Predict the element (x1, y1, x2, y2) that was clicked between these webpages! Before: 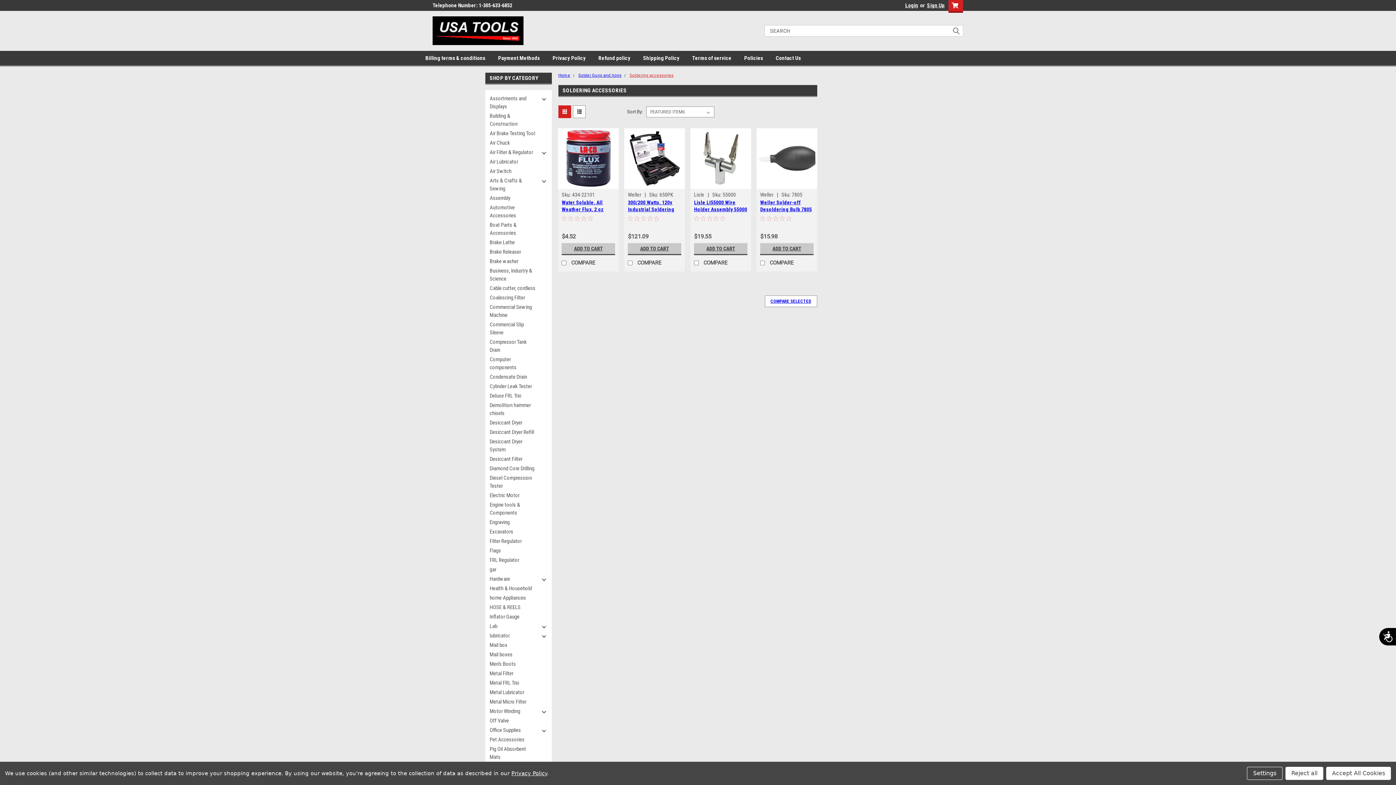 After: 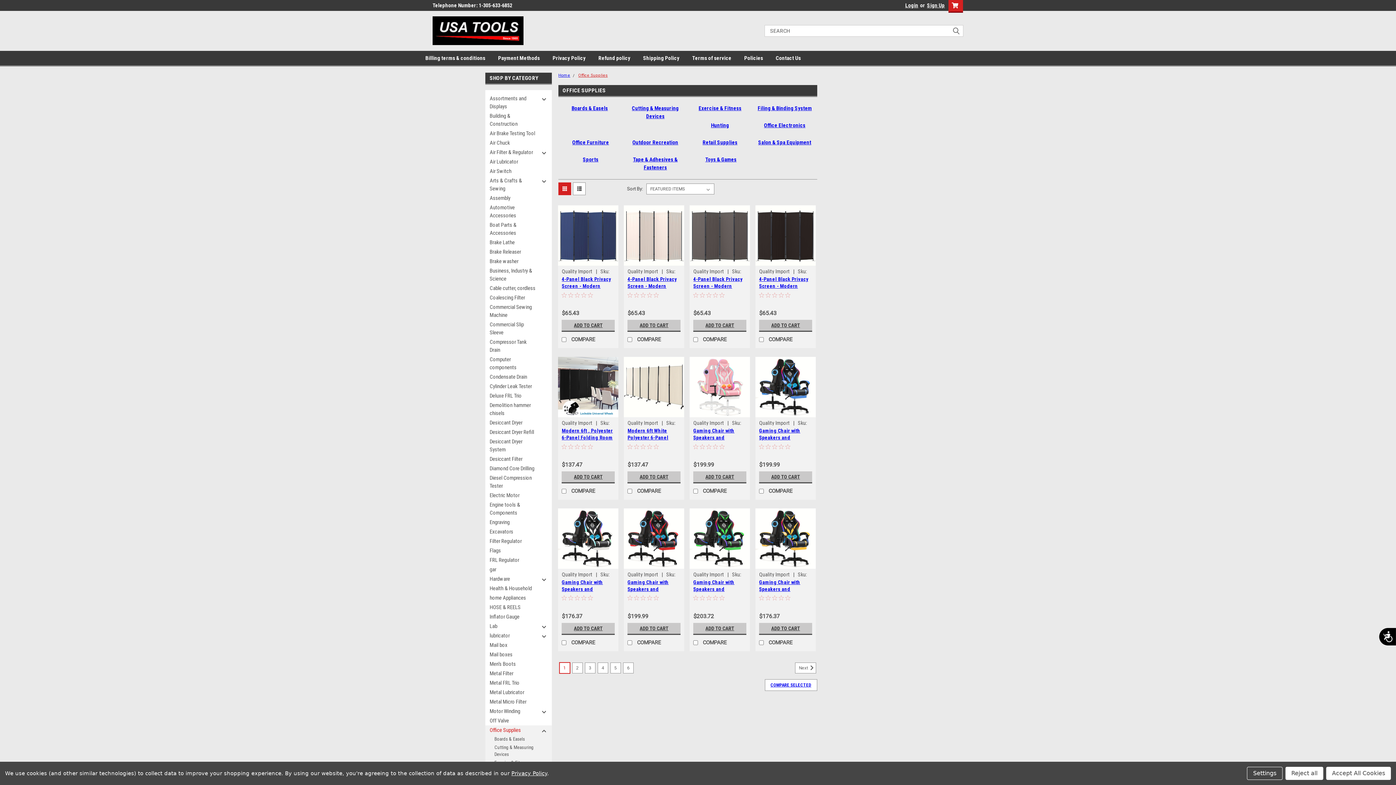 Action: label: Office Supplies bbox: (485, 725, 541, 735)